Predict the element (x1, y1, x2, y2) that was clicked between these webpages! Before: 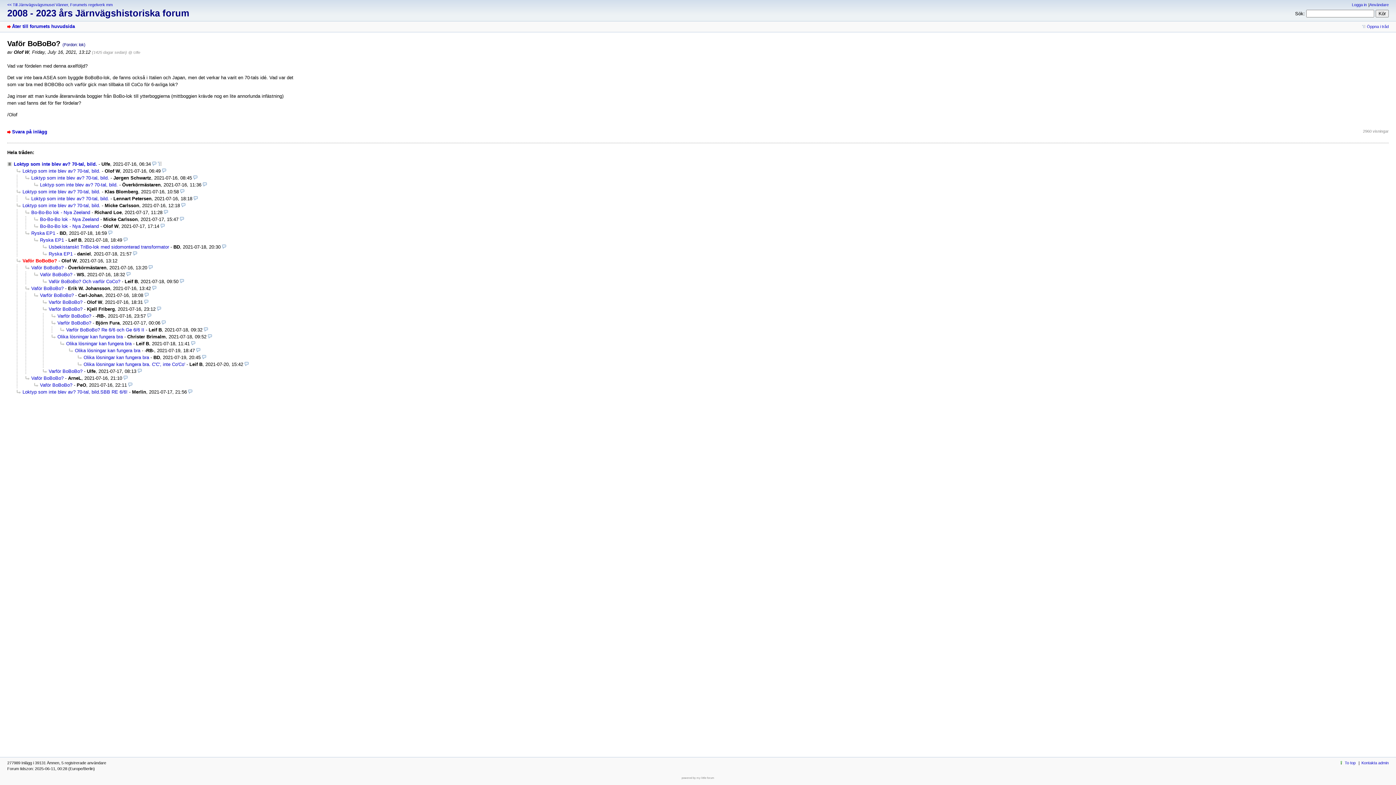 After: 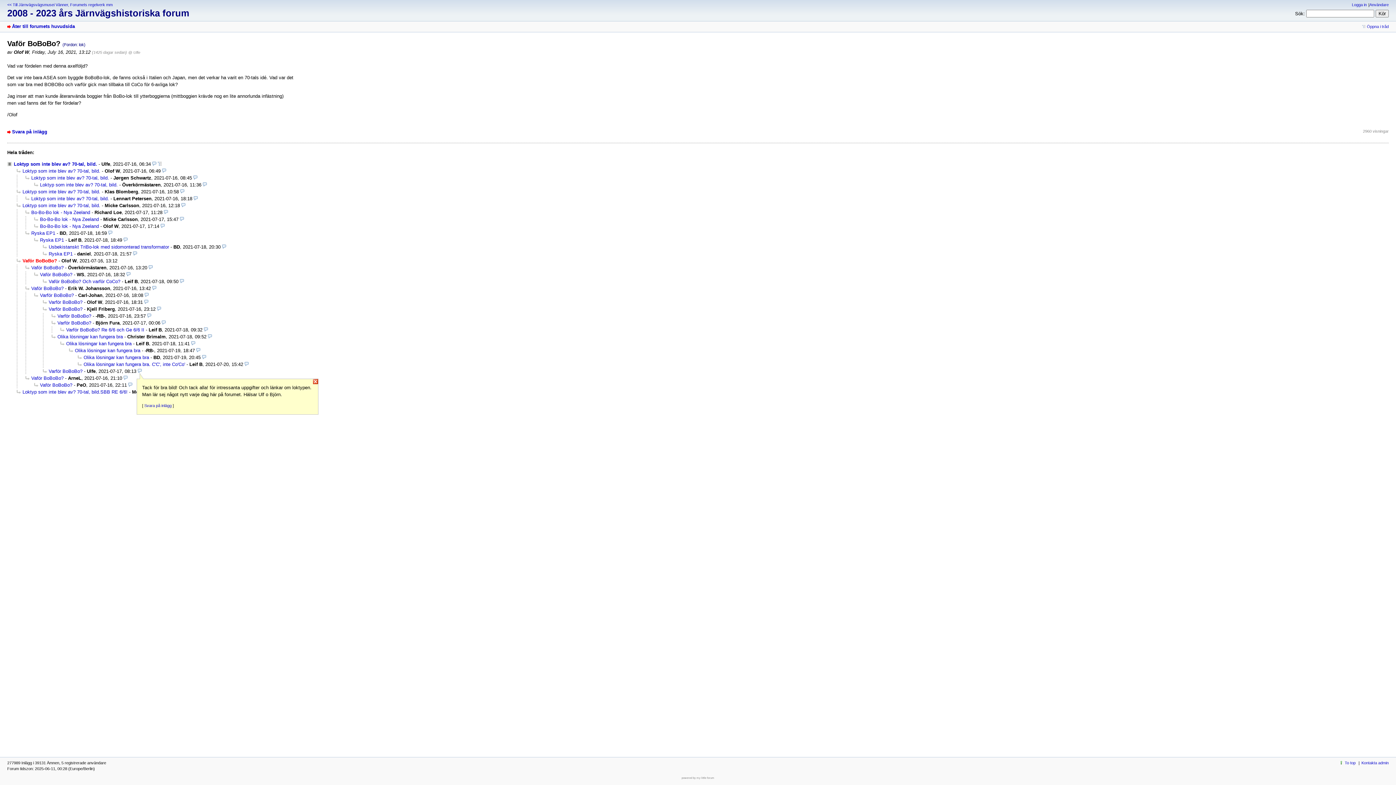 Action: bbox: (137, 368, 141, 374)